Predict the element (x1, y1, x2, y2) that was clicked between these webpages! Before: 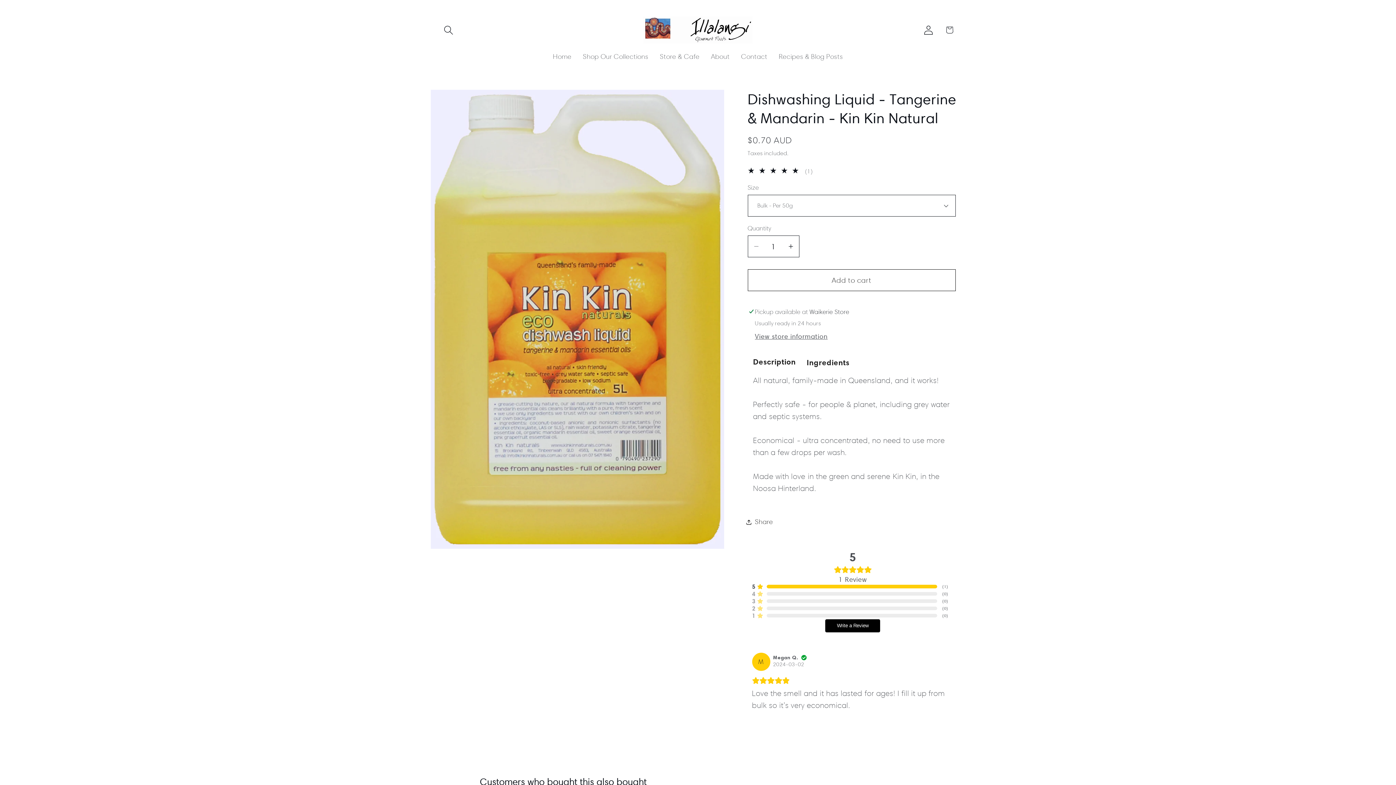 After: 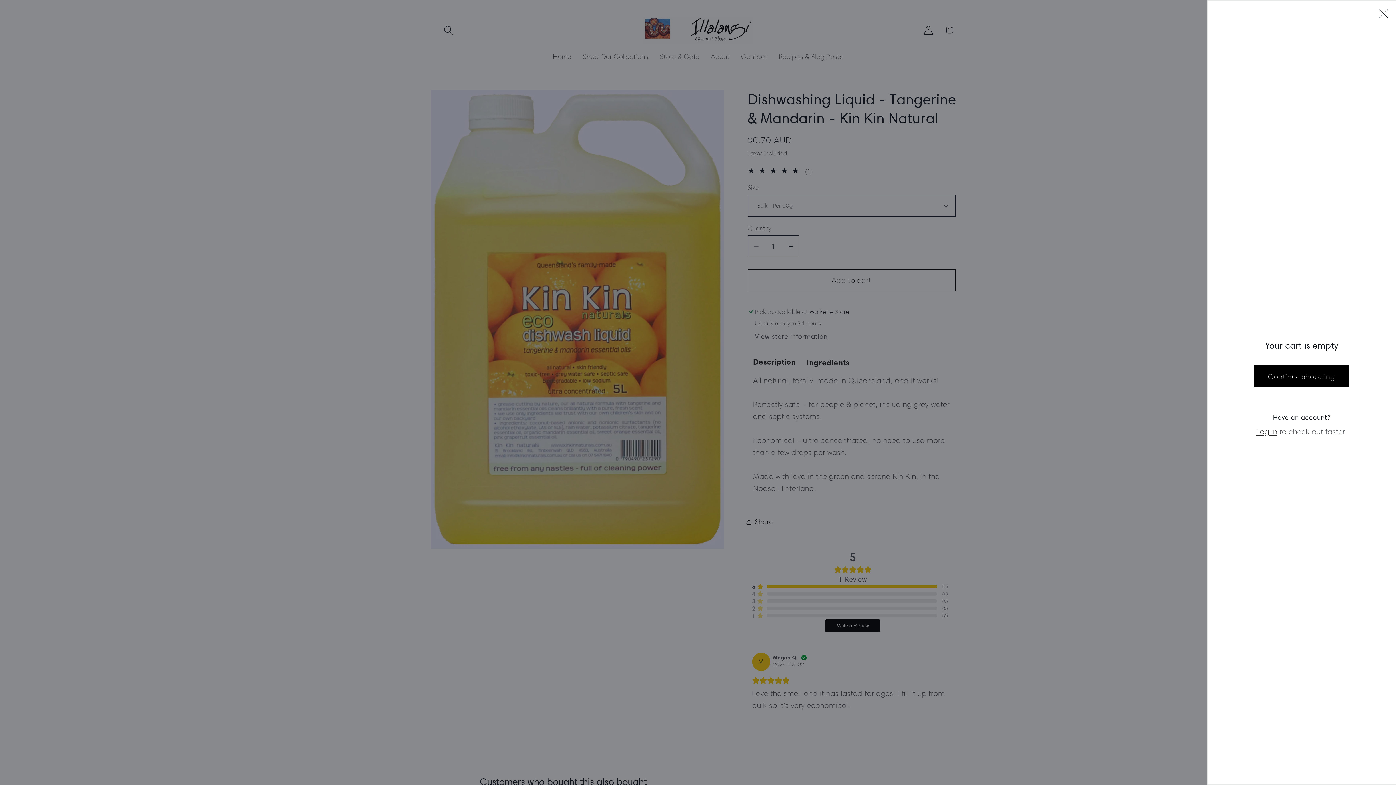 Action: bbox: (939, 19, 960, 40) label: Cart